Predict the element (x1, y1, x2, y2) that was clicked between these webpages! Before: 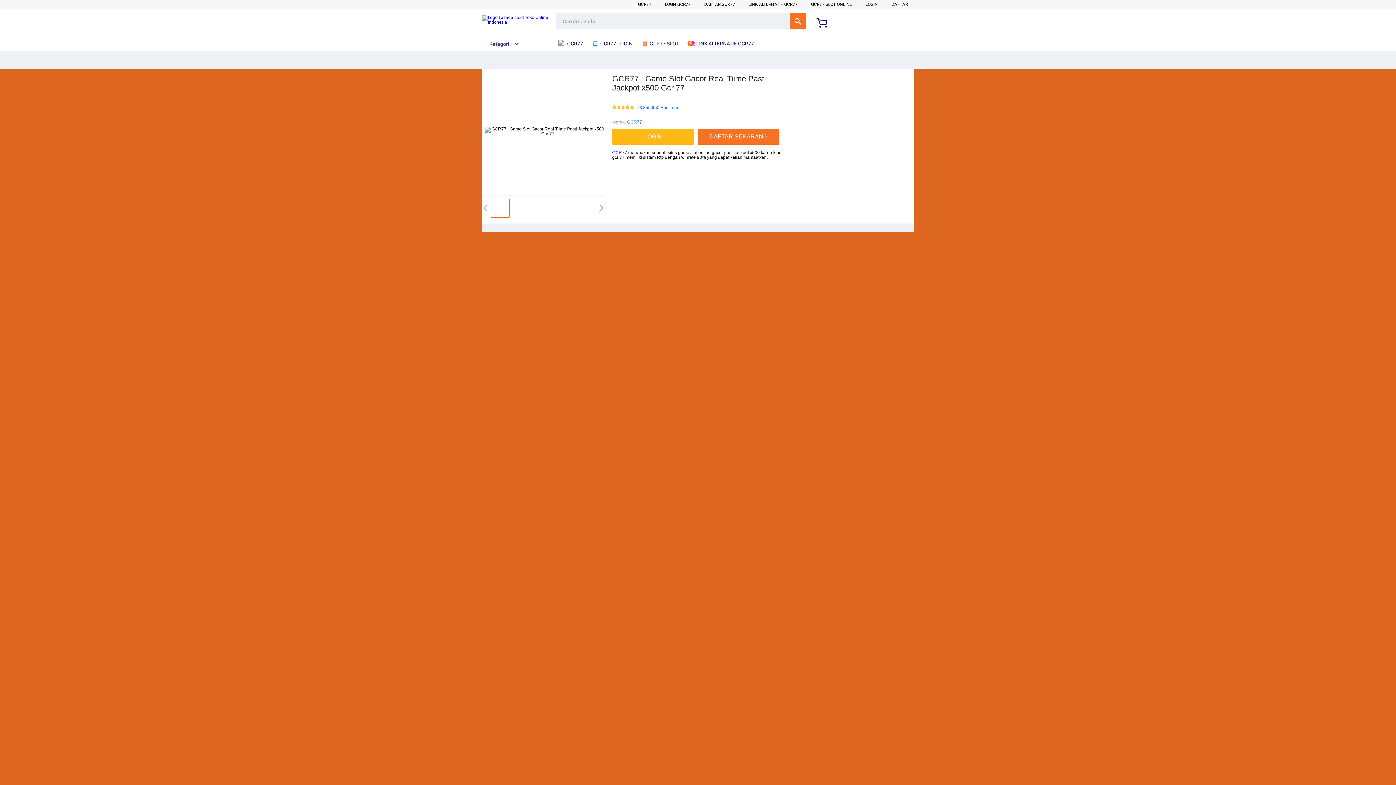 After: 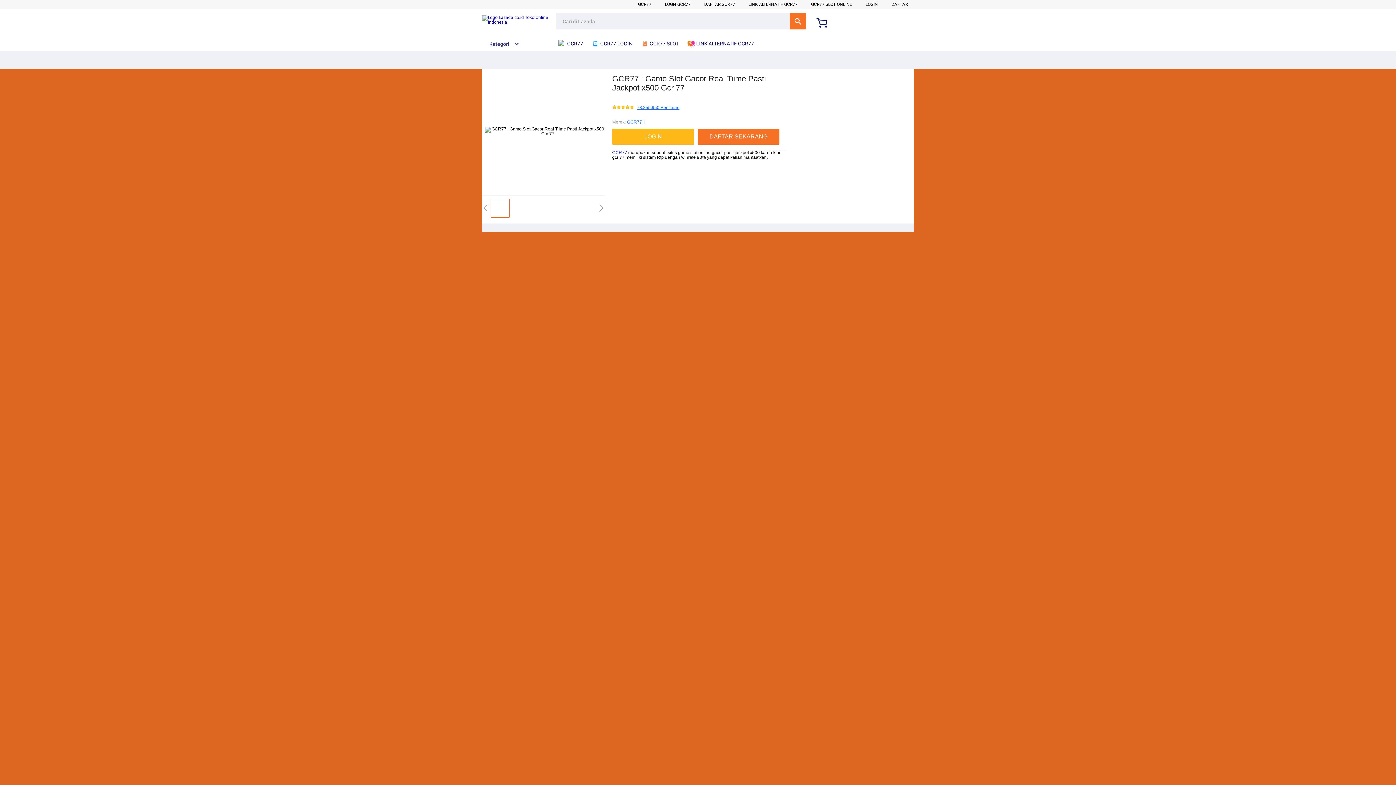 Action: bbox: (637, 105, 679, 110) label: 78.855.950 Penilaian